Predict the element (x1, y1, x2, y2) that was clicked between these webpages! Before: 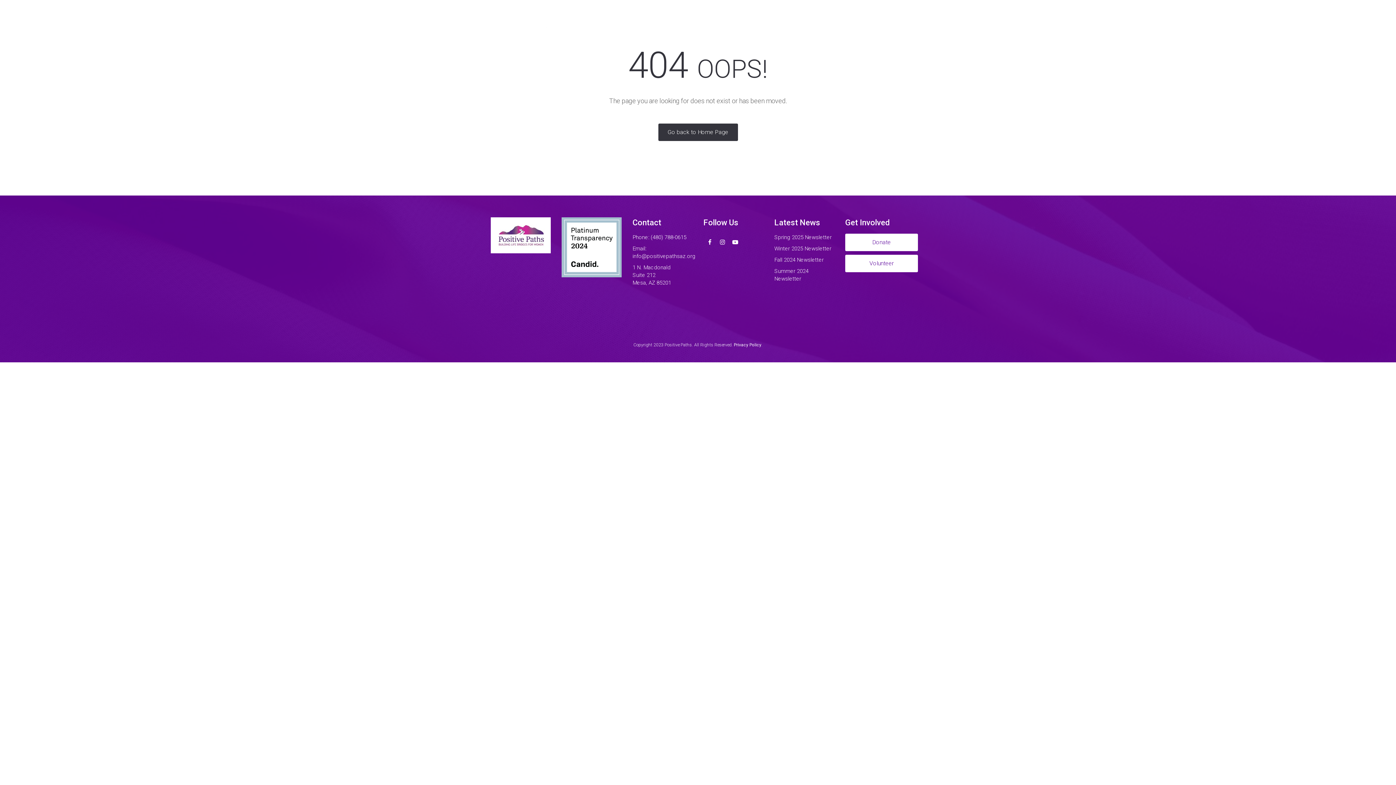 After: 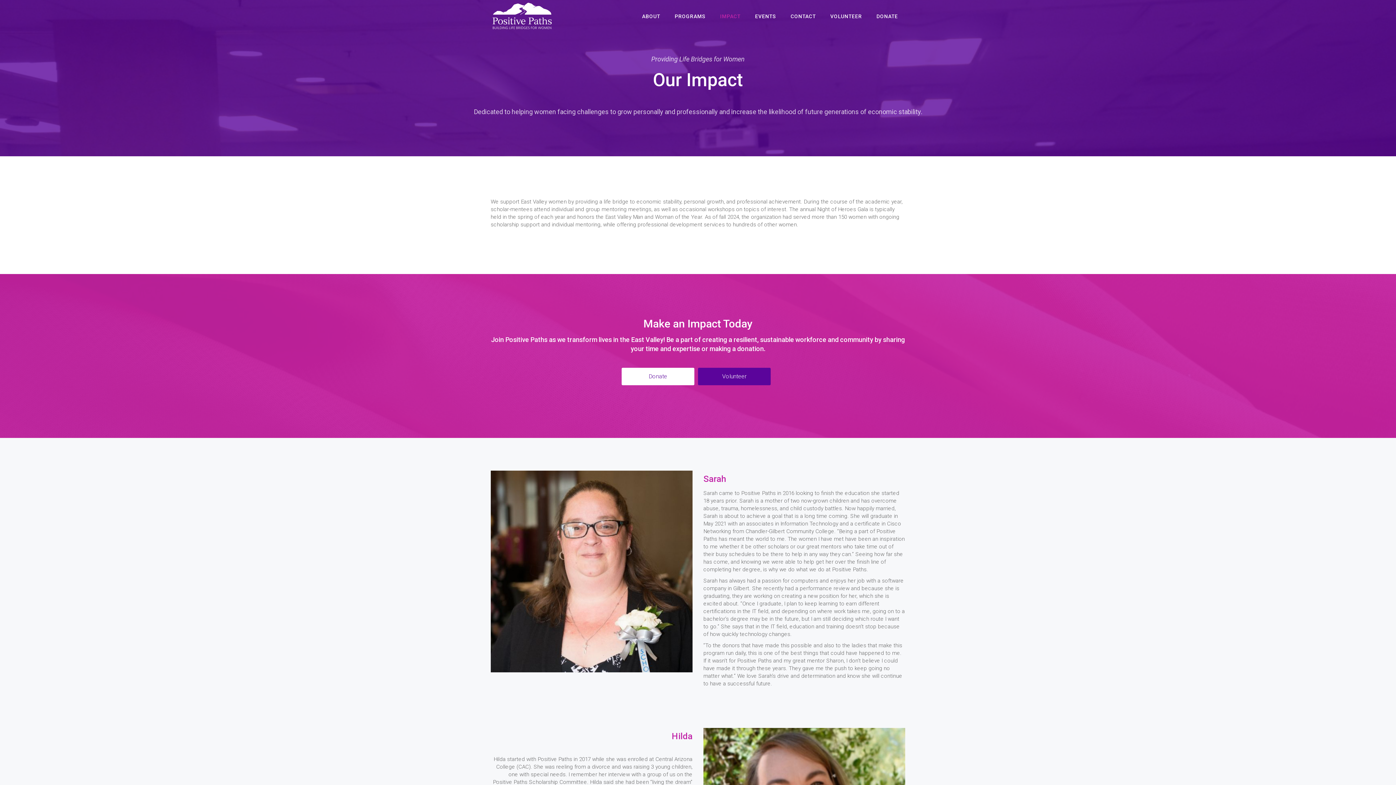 Action: label: IMPACT bbox: (714, 10, 746, 21)